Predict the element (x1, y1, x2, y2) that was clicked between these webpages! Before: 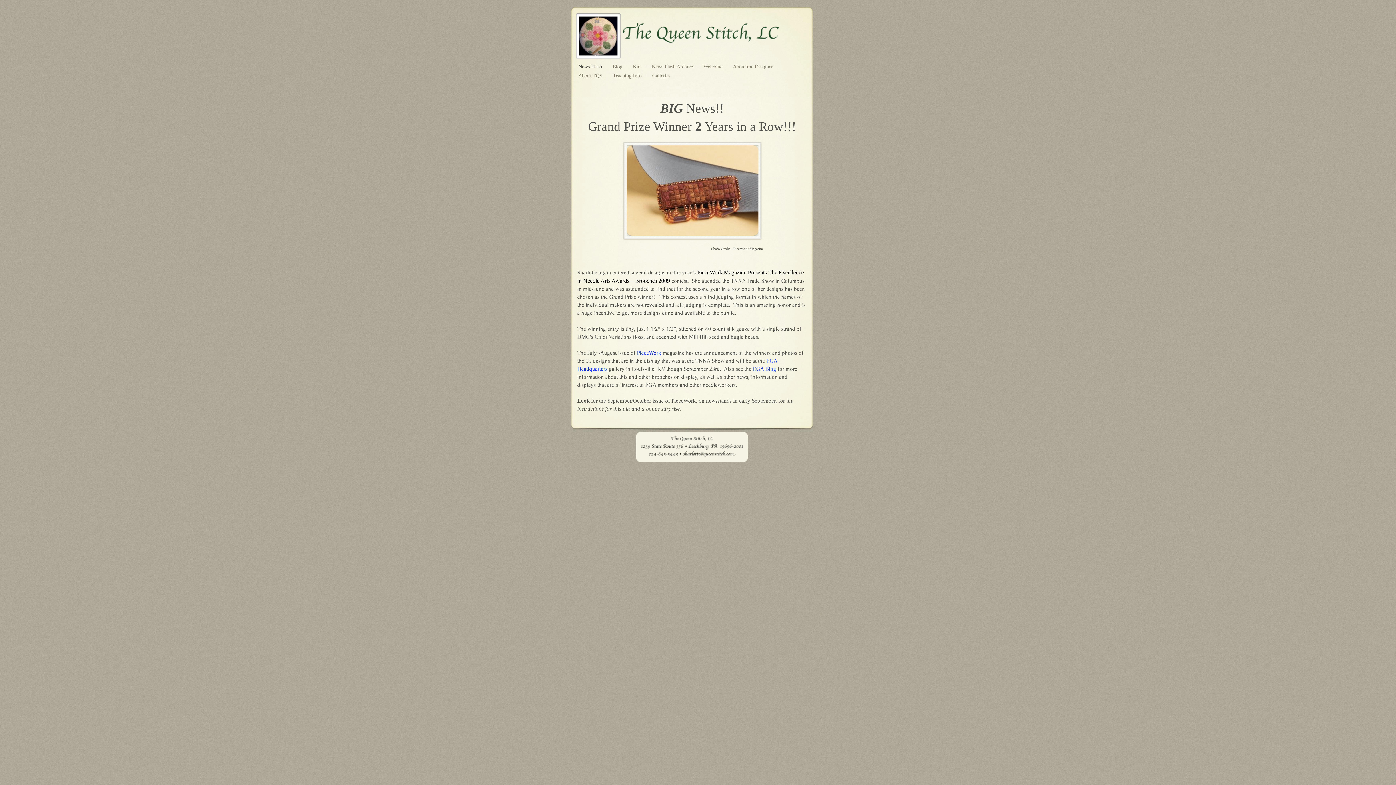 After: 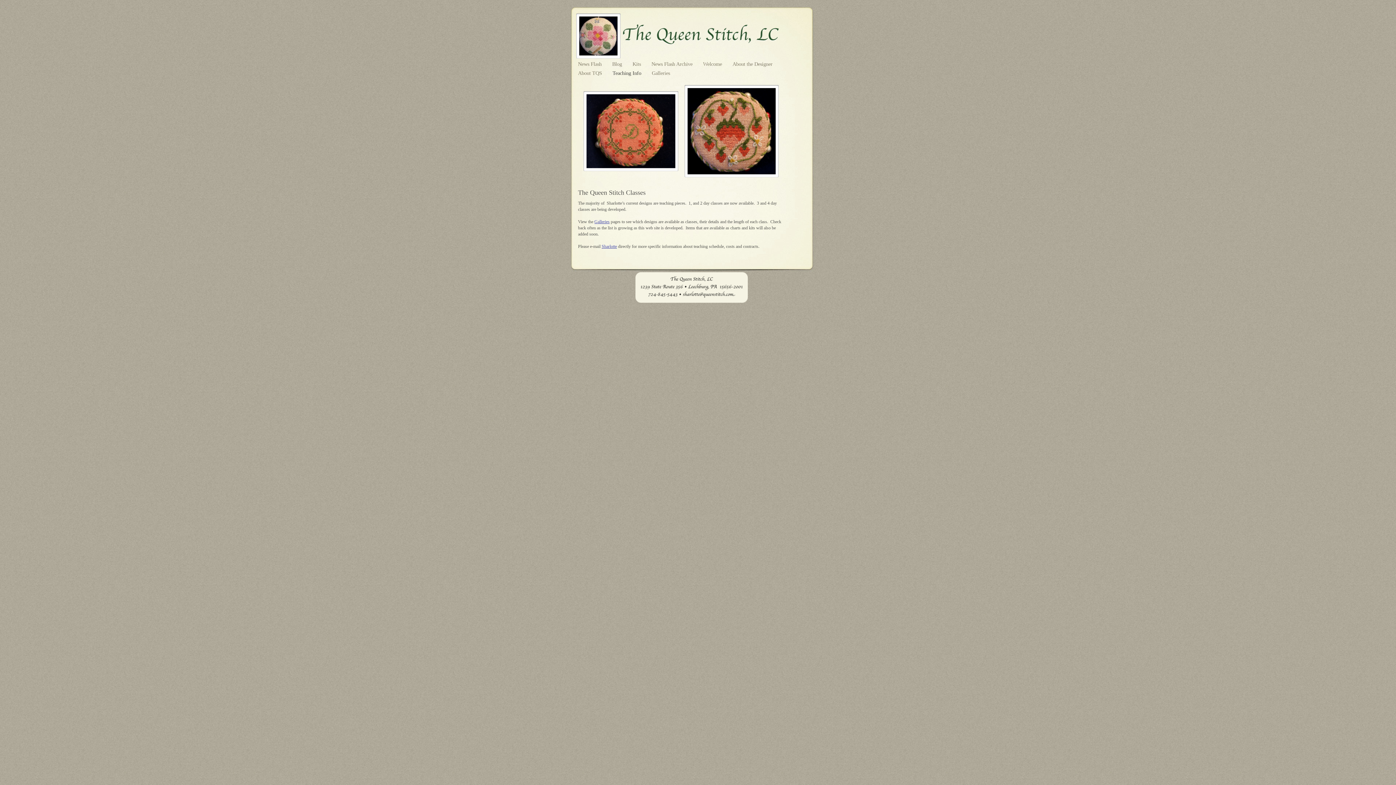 Action: label: Teaching Info  bbox: (613, 72, 643, 78)